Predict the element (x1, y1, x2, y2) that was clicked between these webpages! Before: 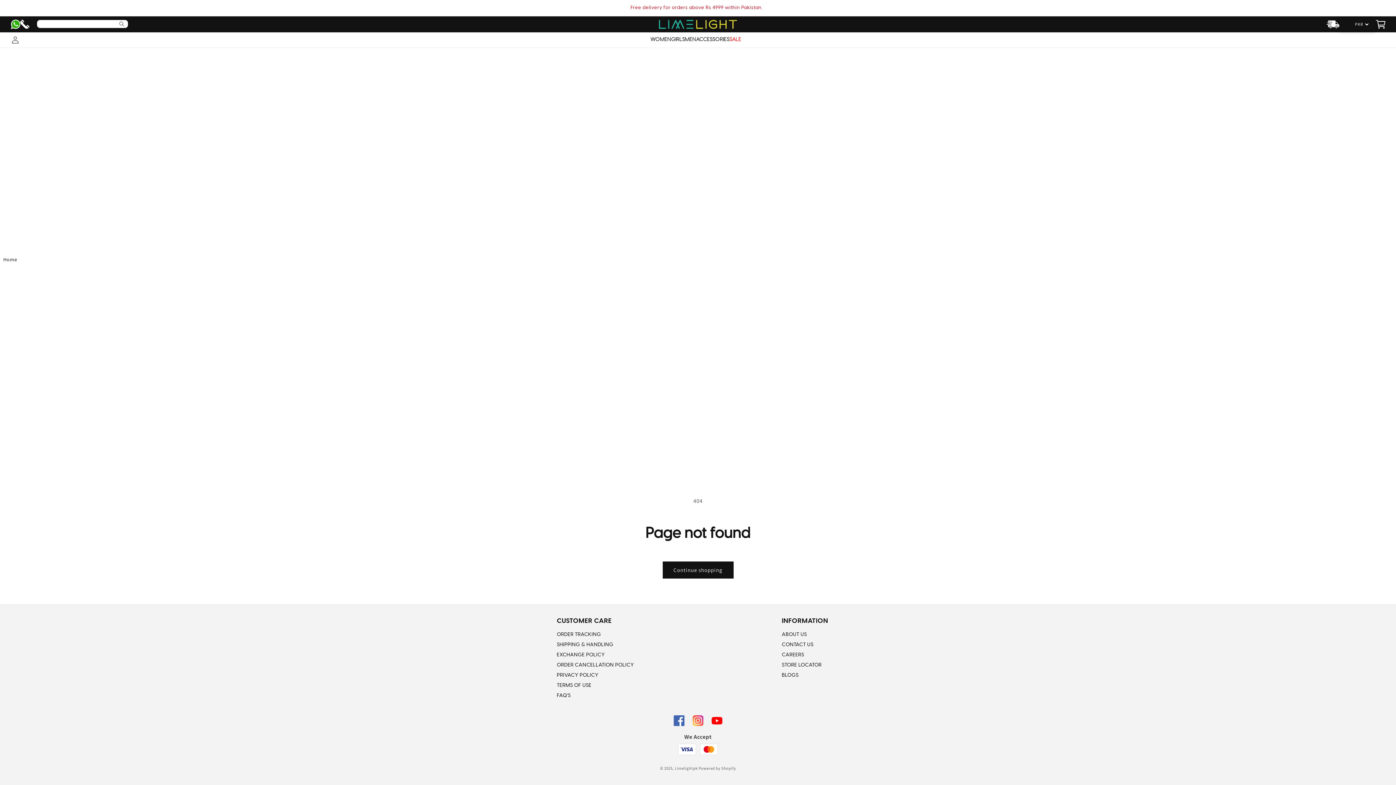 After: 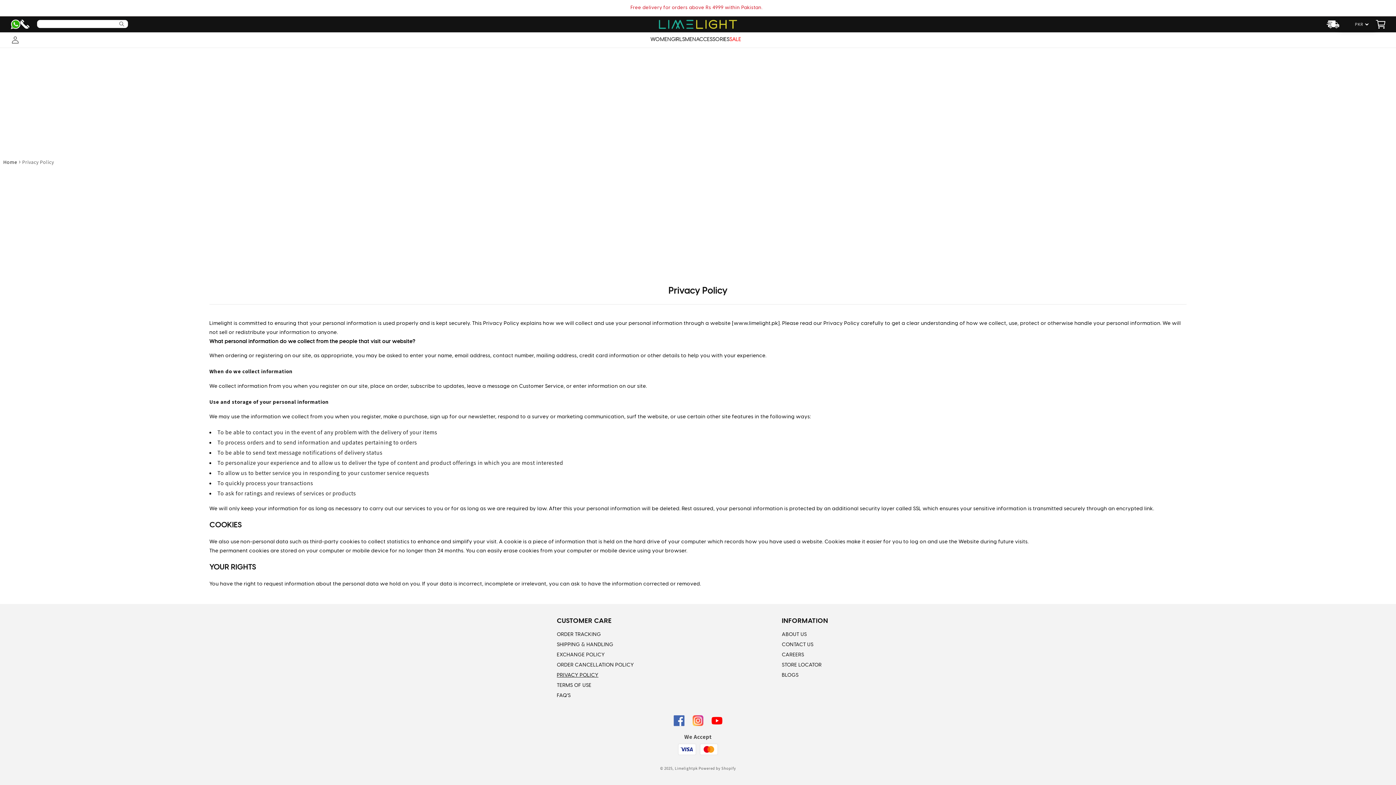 Action: bbox: (557, 671, 598, 680) label: PRIVACY POLICY